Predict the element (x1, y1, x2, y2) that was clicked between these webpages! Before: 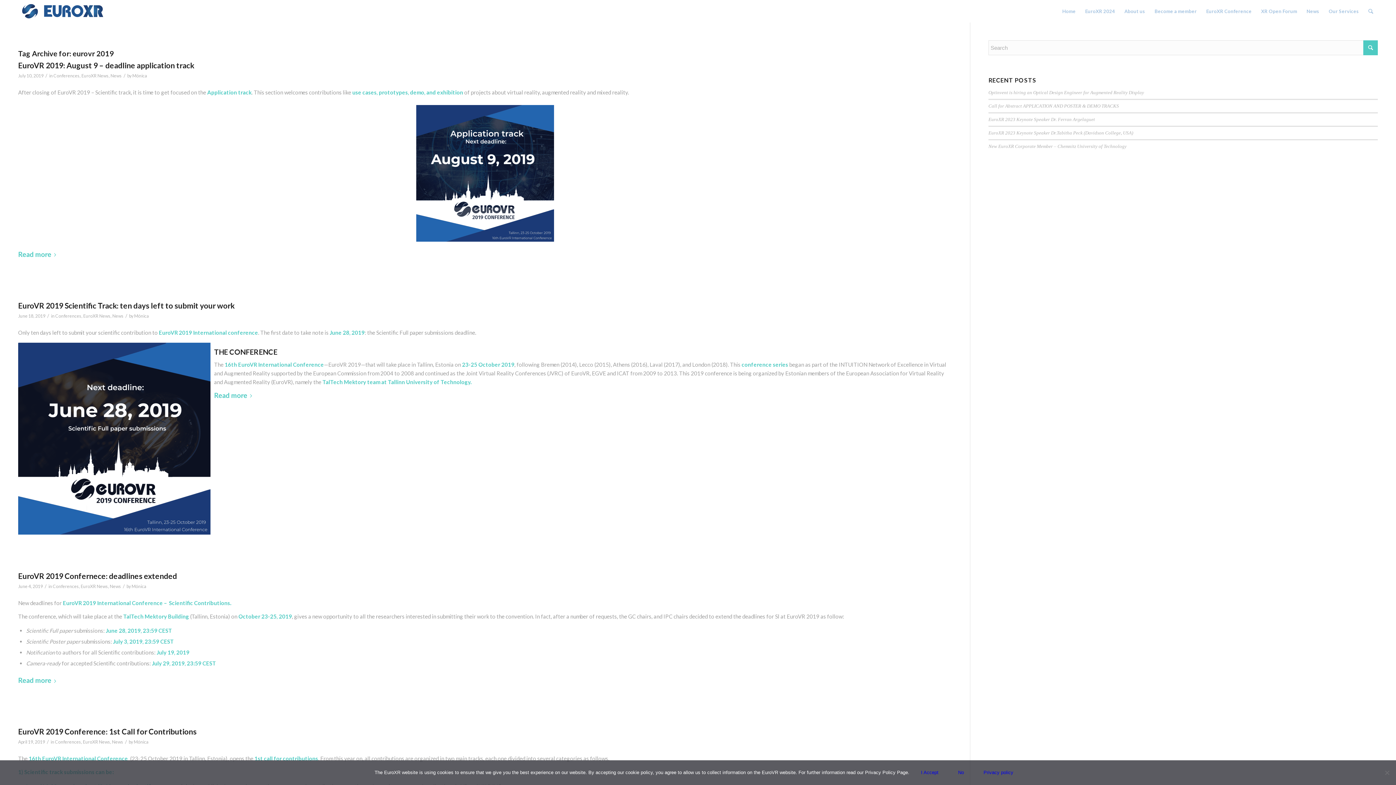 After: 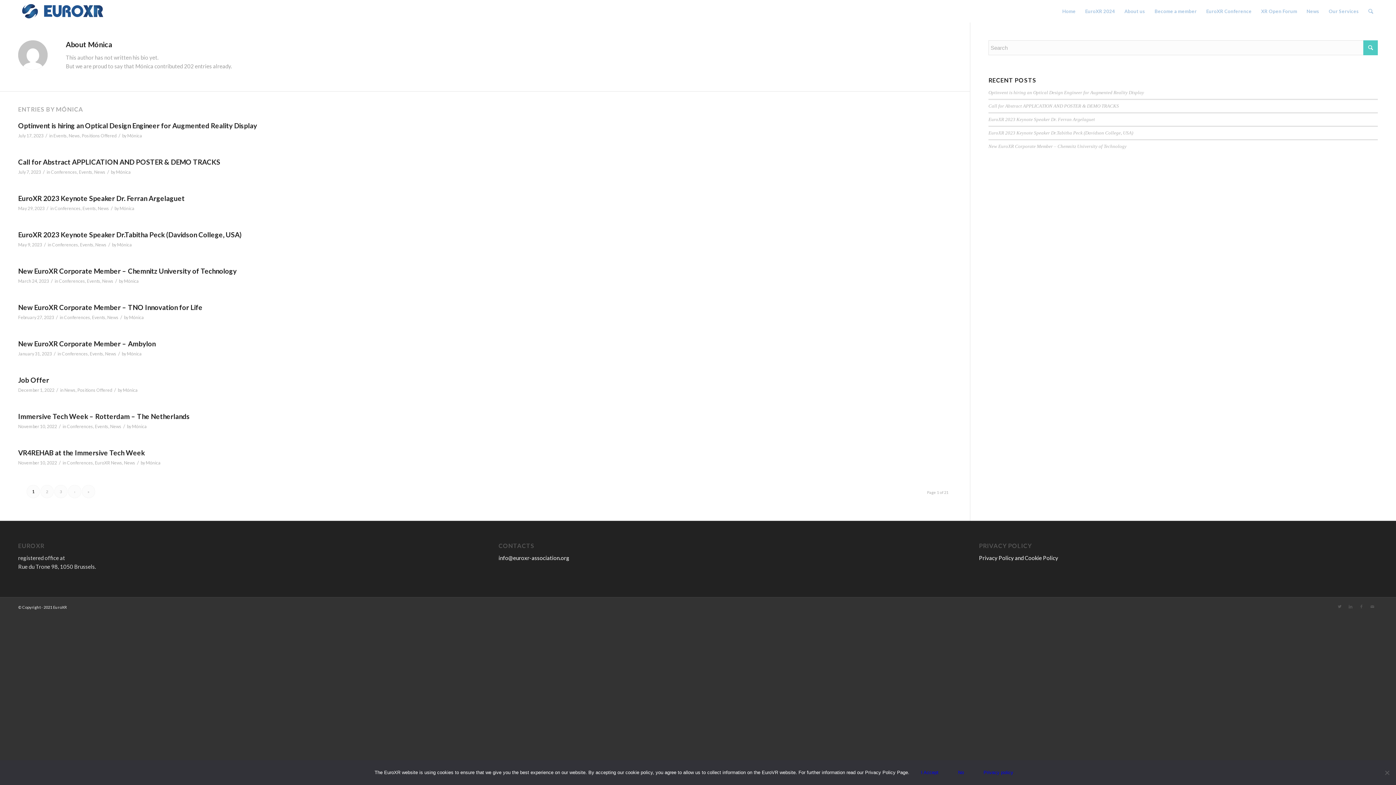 Action: label: Mónica bbox: (132, 73, 147, 78)